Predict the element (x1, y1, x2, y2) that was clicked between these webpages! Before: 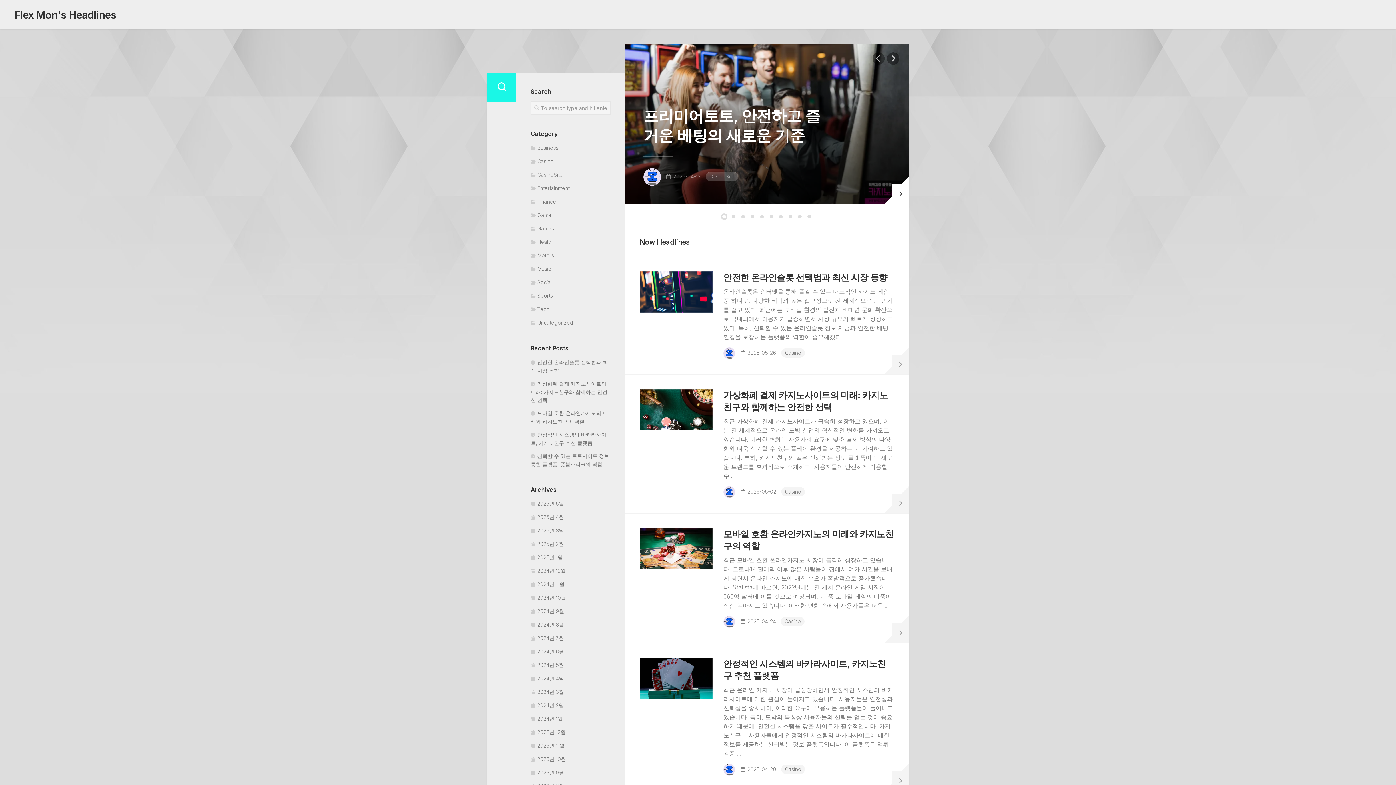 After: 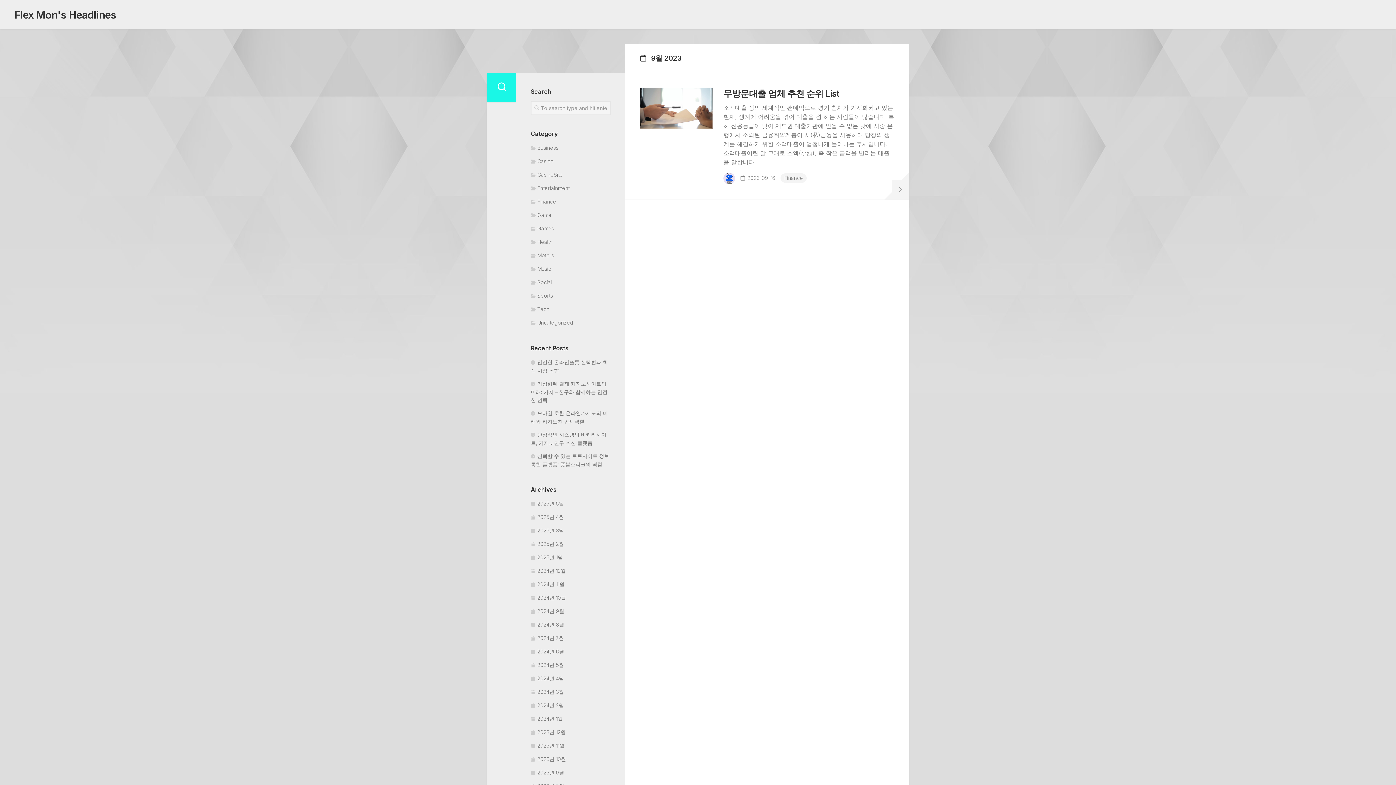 Action: bbox: (530, 769, 564, 776) label: 2023년 9월